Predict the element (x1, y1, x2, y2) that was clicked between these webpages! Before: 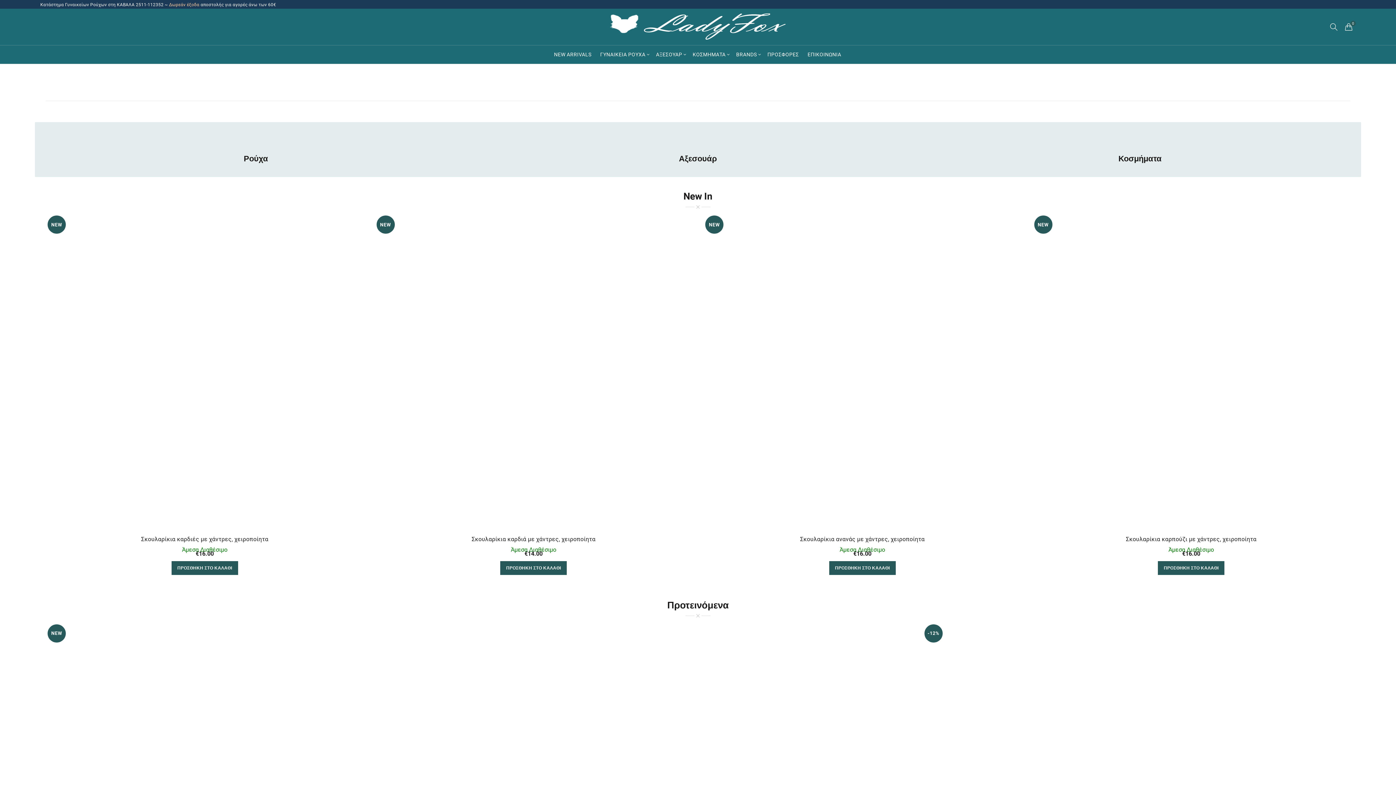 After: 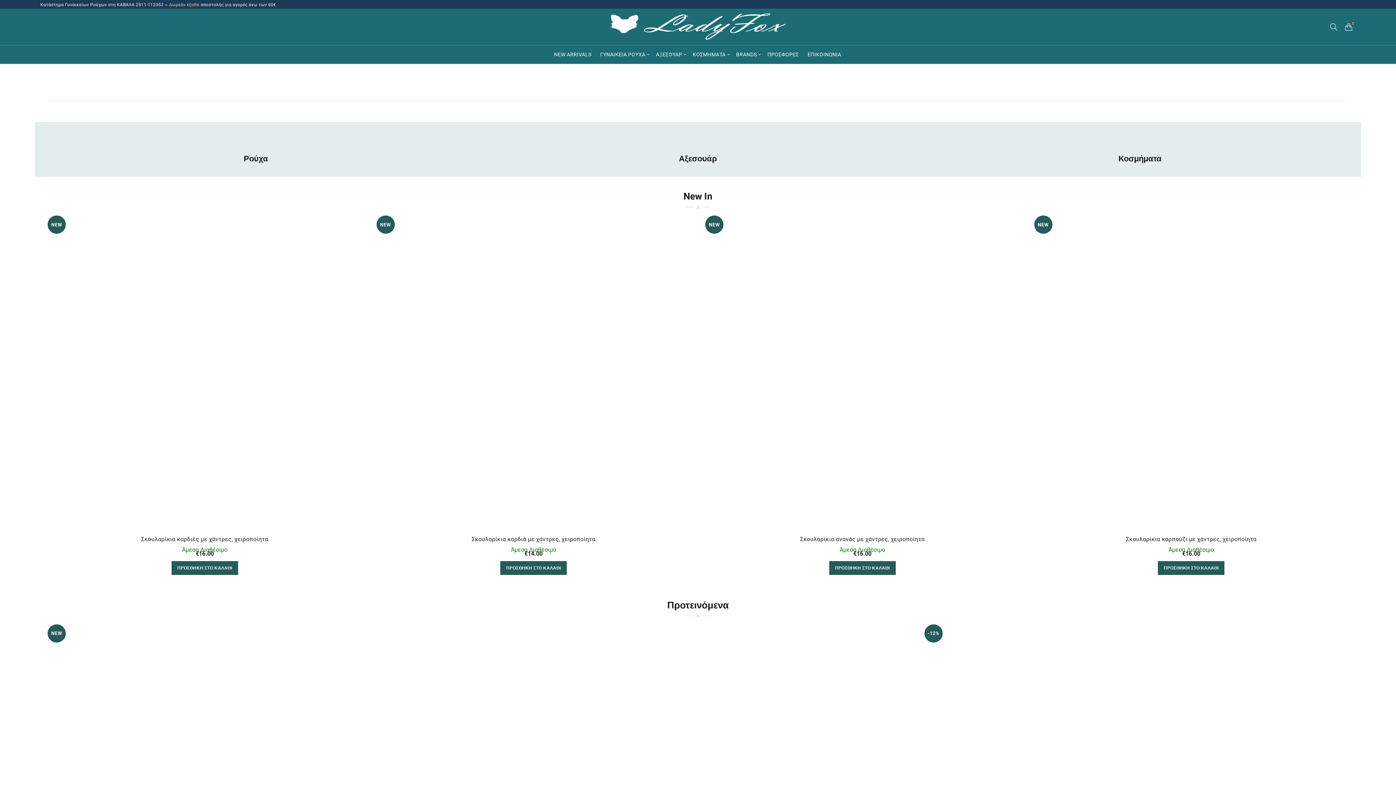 Action: bbox: (607, 22, 789, 29)